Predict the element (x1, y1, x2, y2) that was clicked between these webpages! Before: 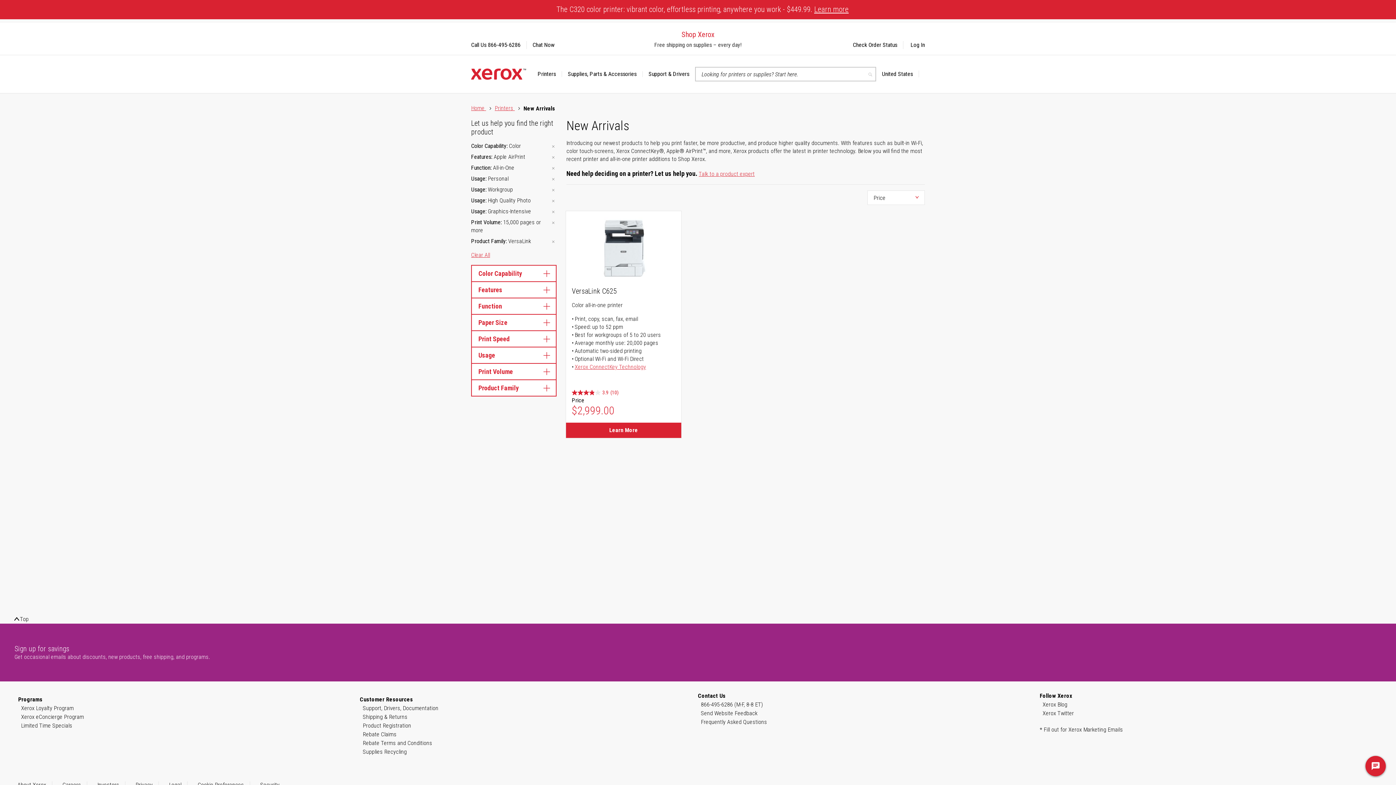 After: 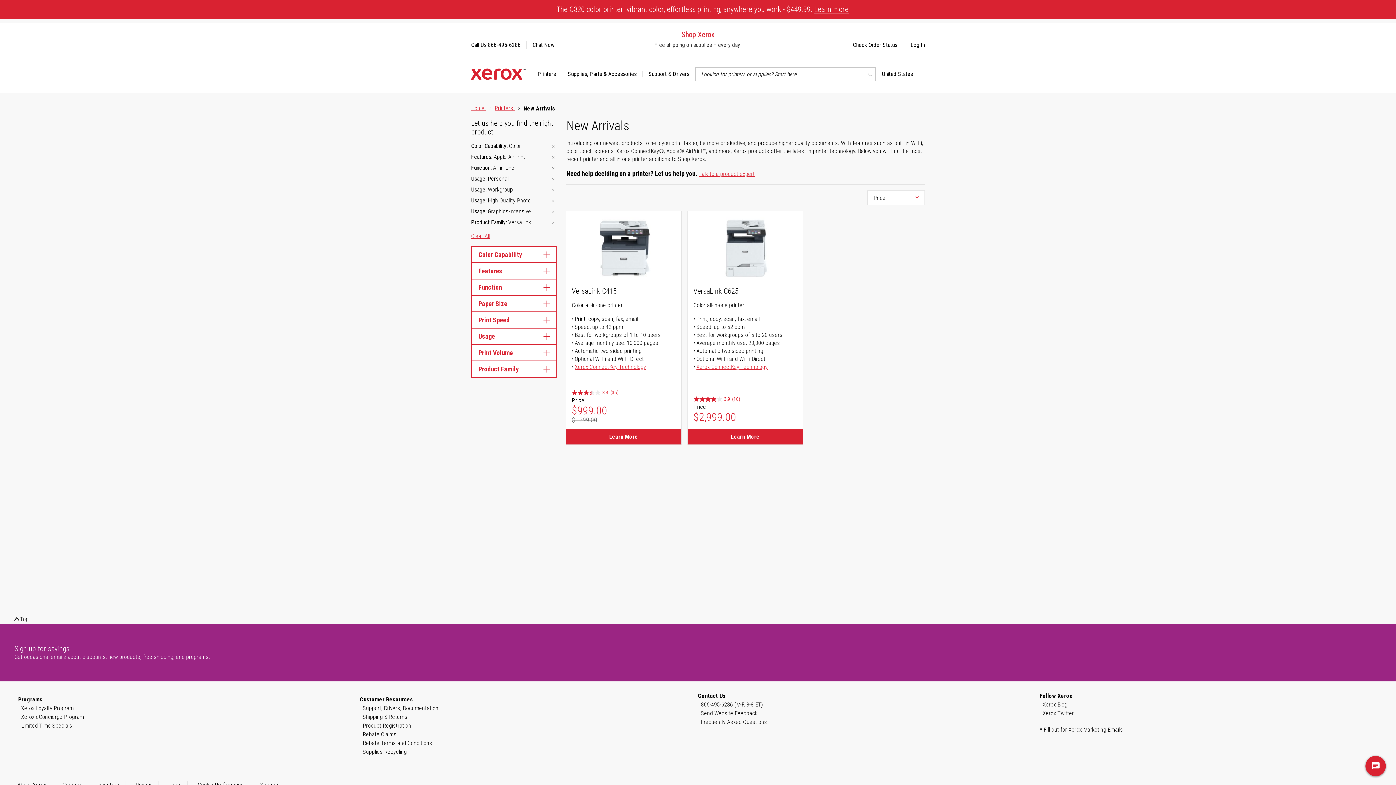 Action: bbox: (550, 218, 556, 226)